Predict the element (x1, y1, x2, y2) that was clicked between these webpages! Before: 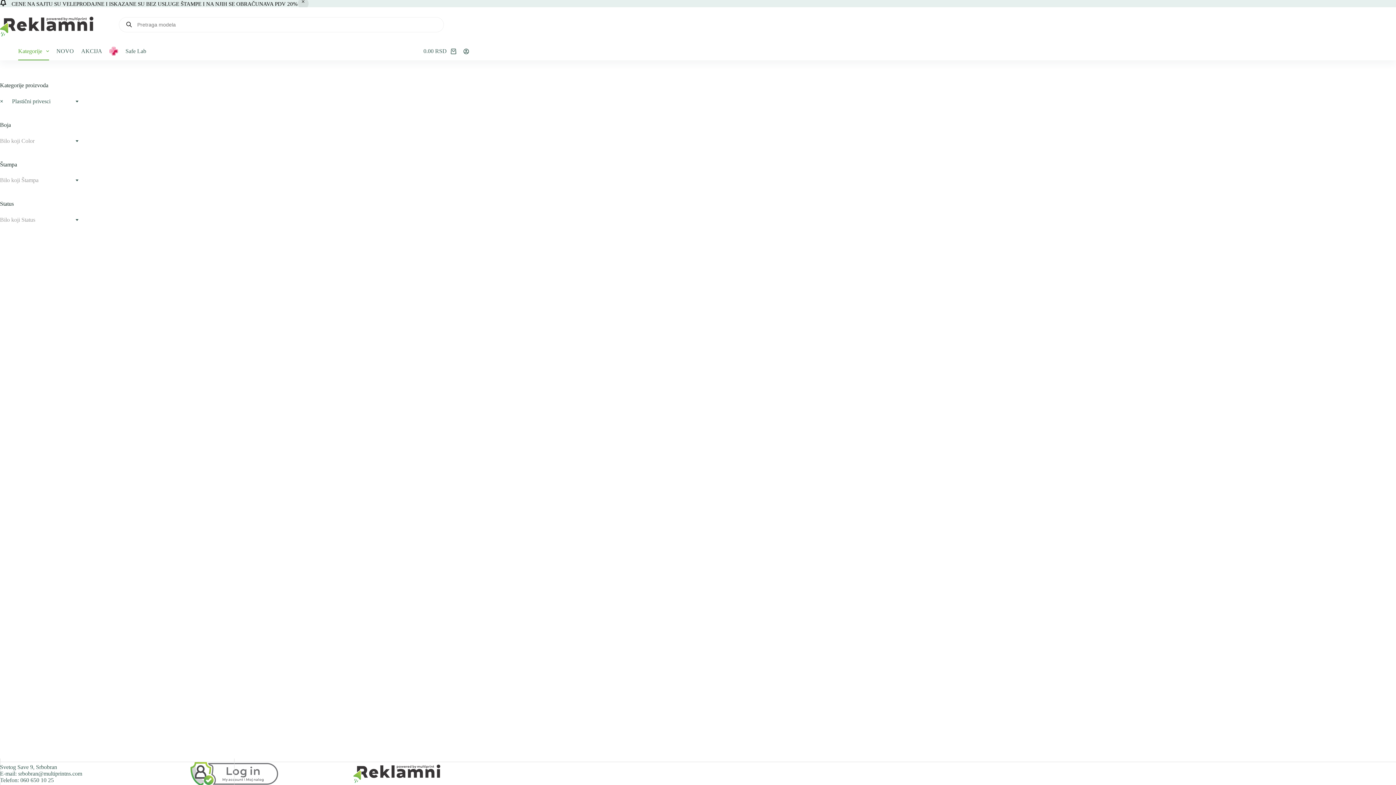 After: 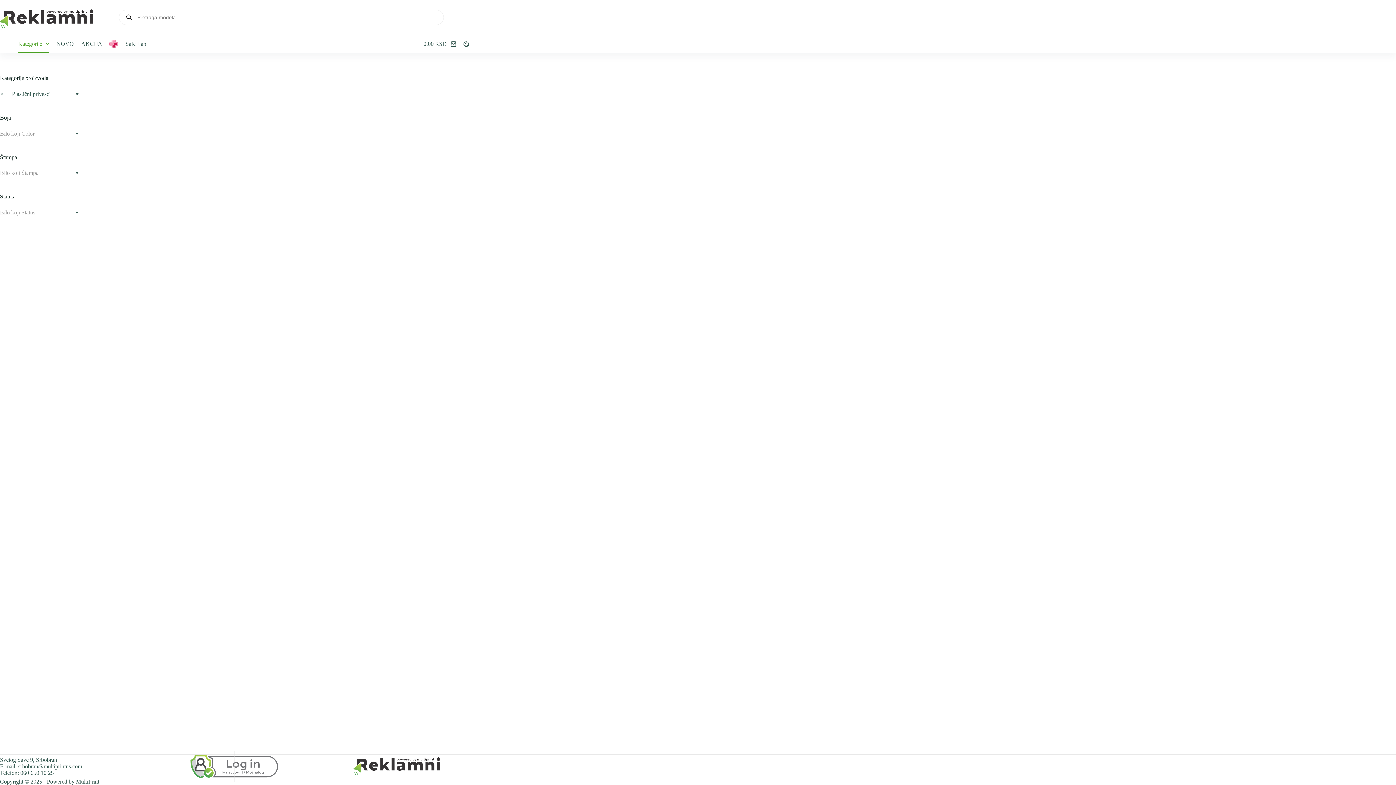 Action: label: Odbaci bbox: (297, -1, 308, 9)